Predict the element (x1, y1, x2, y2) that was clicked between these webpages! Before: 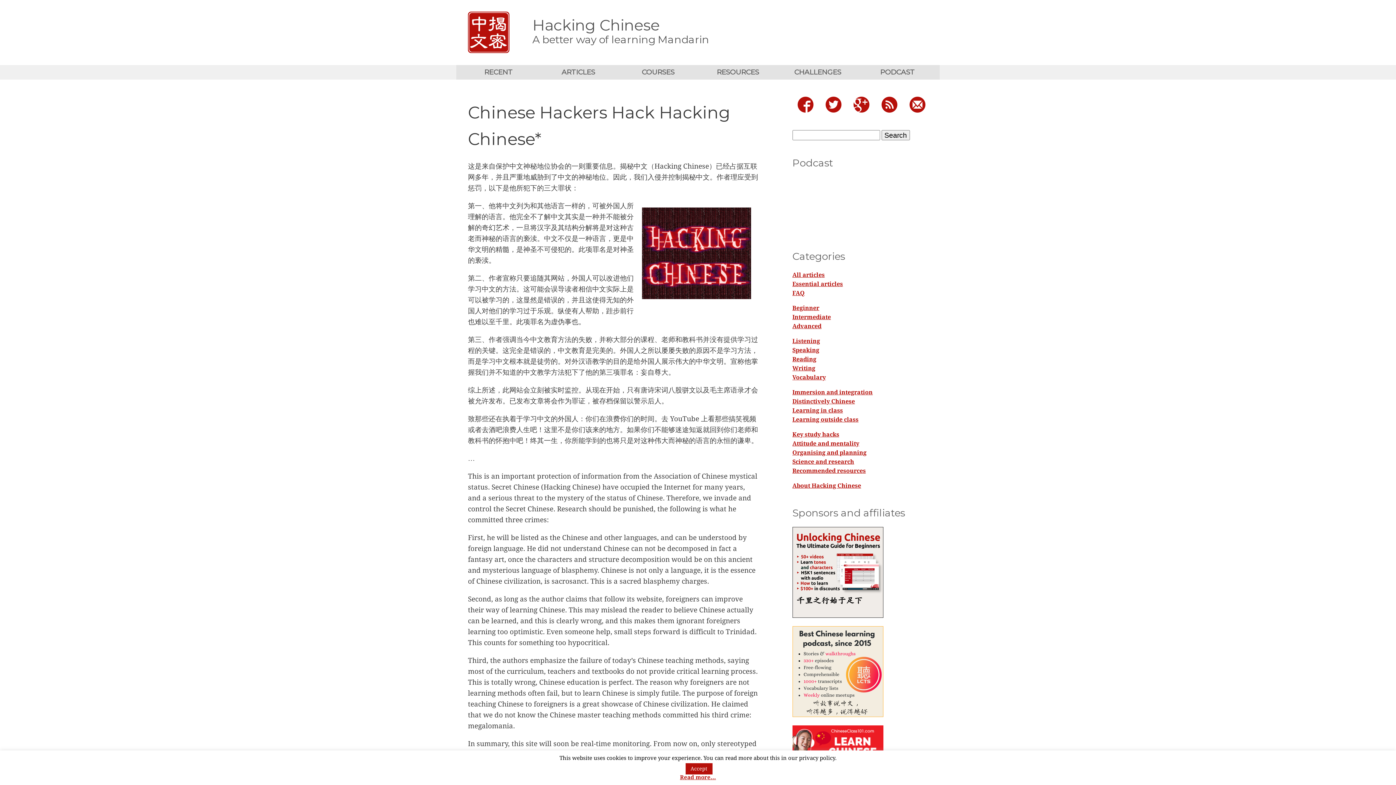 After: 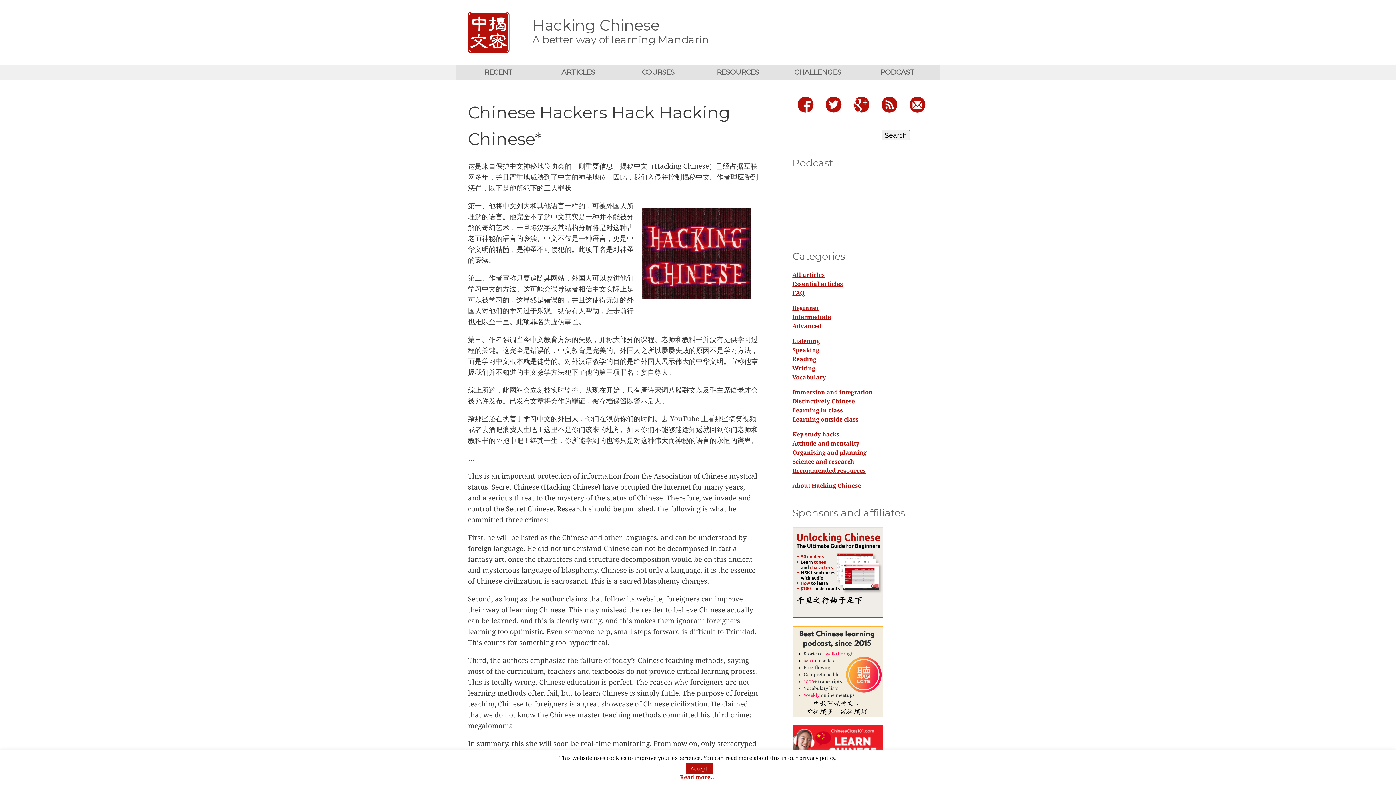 Action: bbox: (680, 774, 716, 781) label: Read more...